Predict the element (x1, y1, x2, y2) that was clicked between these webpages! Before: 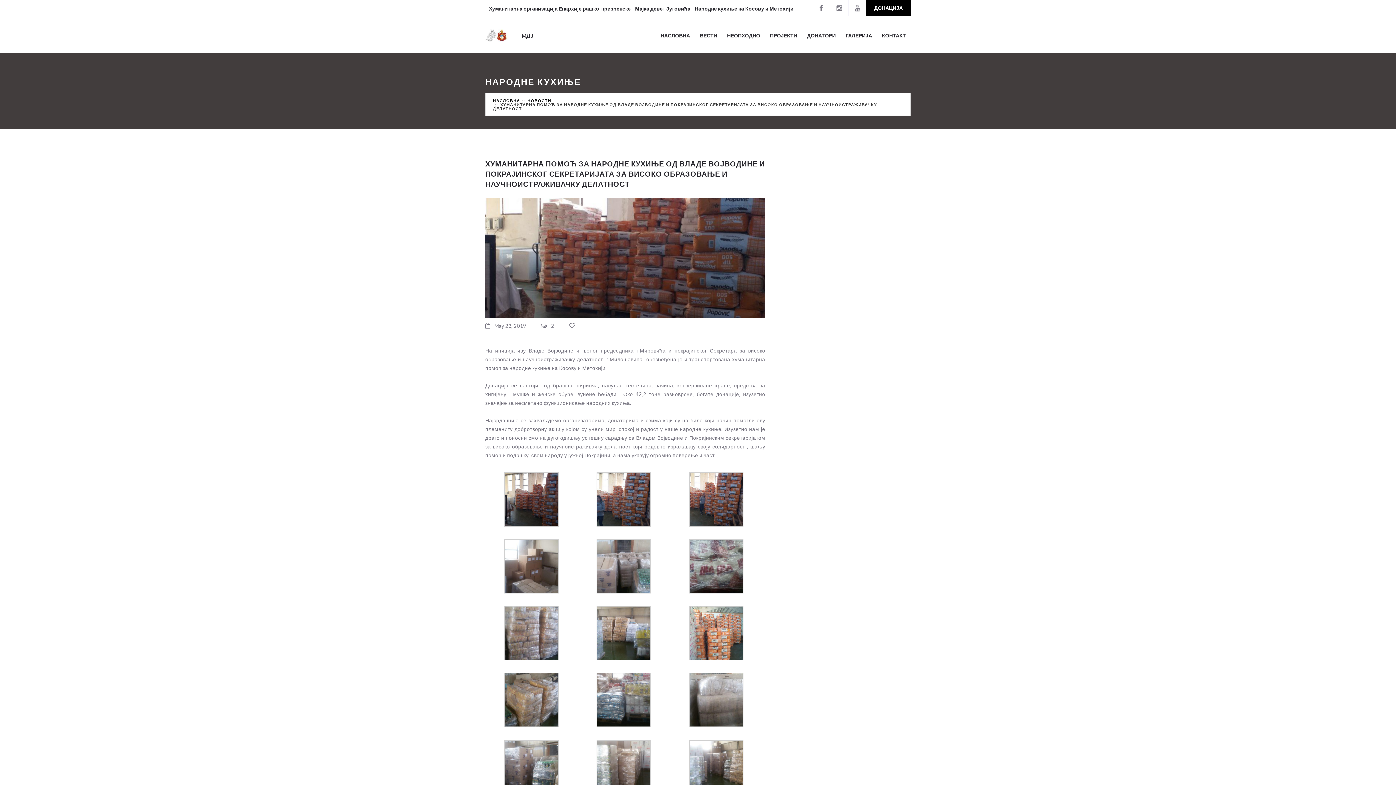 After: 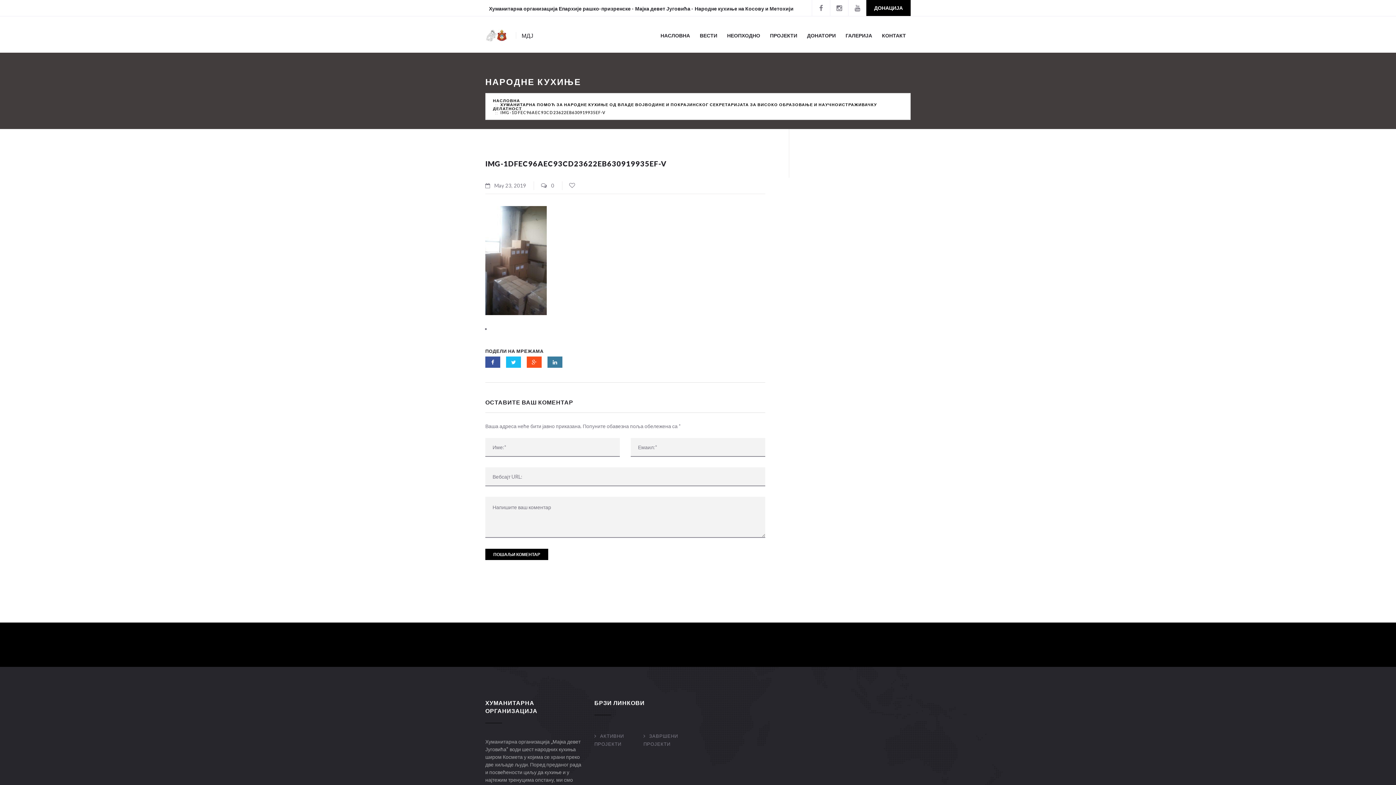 Action: bbox: (504, 562, 558, 568)